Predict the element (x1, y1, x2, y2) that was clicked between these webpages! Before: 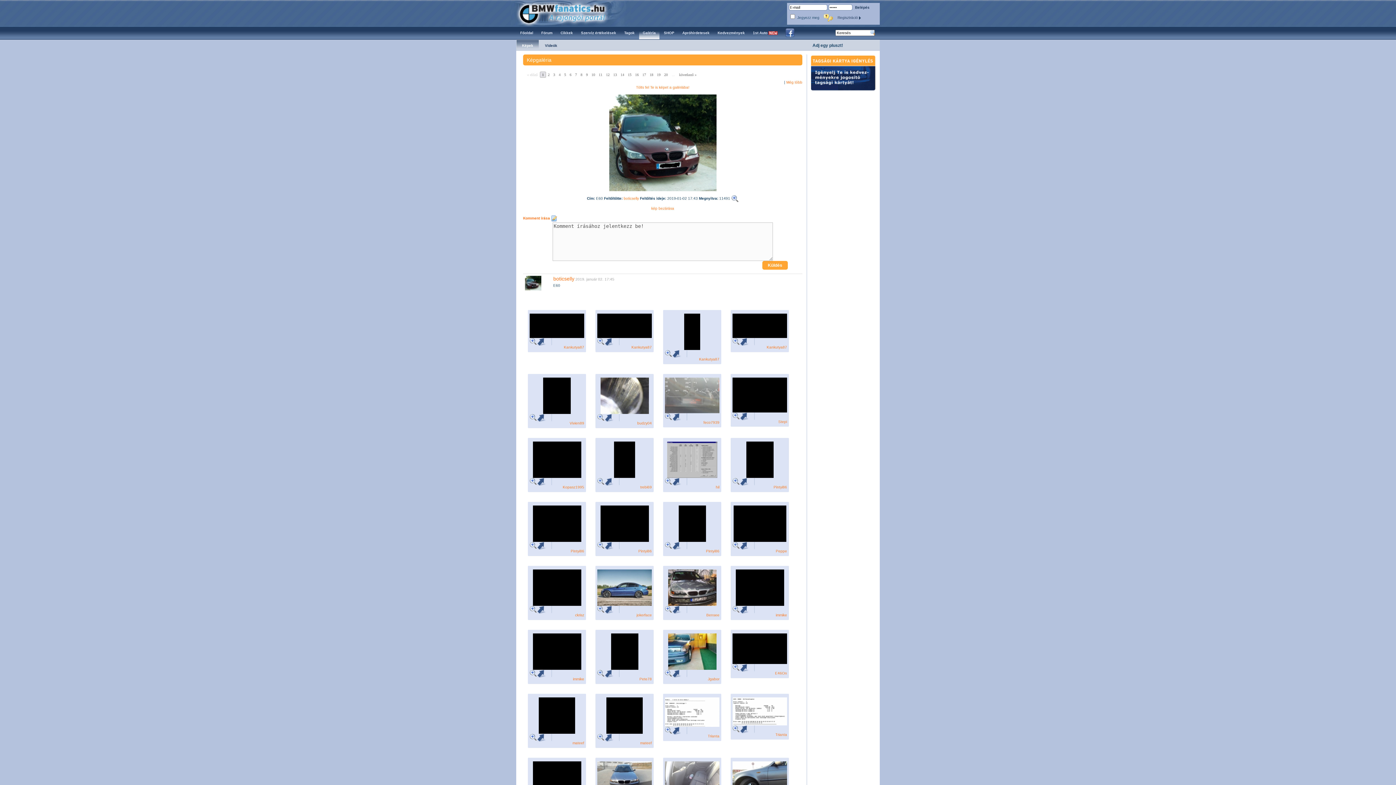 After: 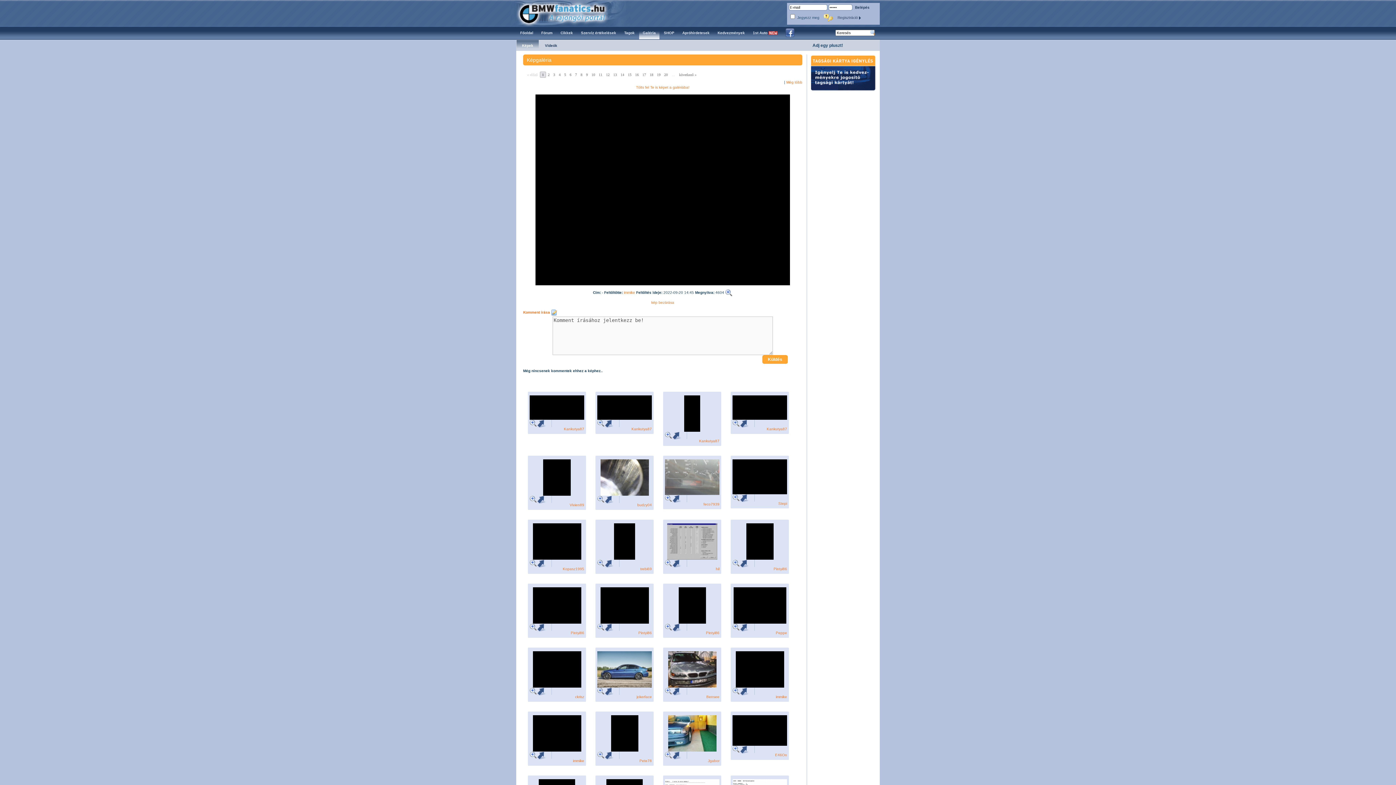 Action: bbox: (532, 649, 581, 653)